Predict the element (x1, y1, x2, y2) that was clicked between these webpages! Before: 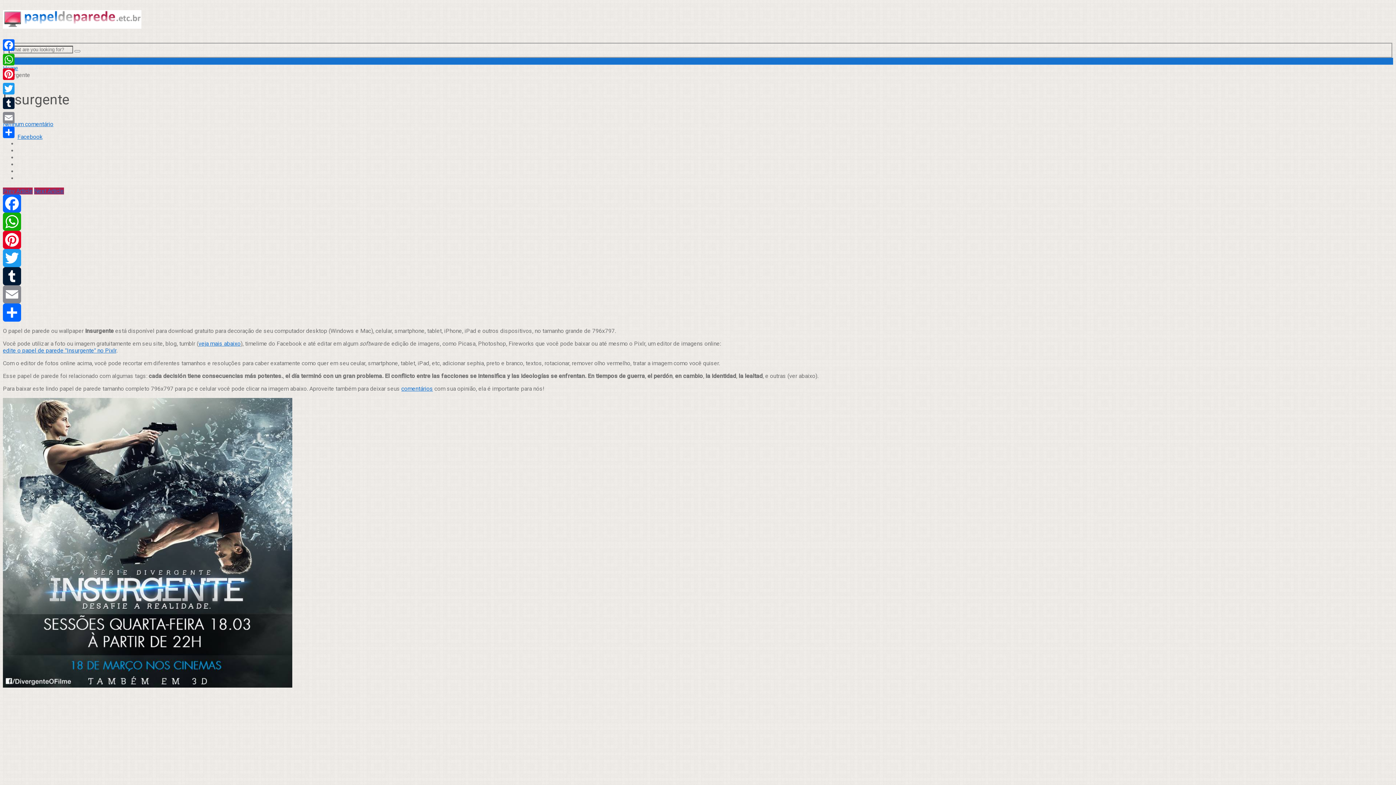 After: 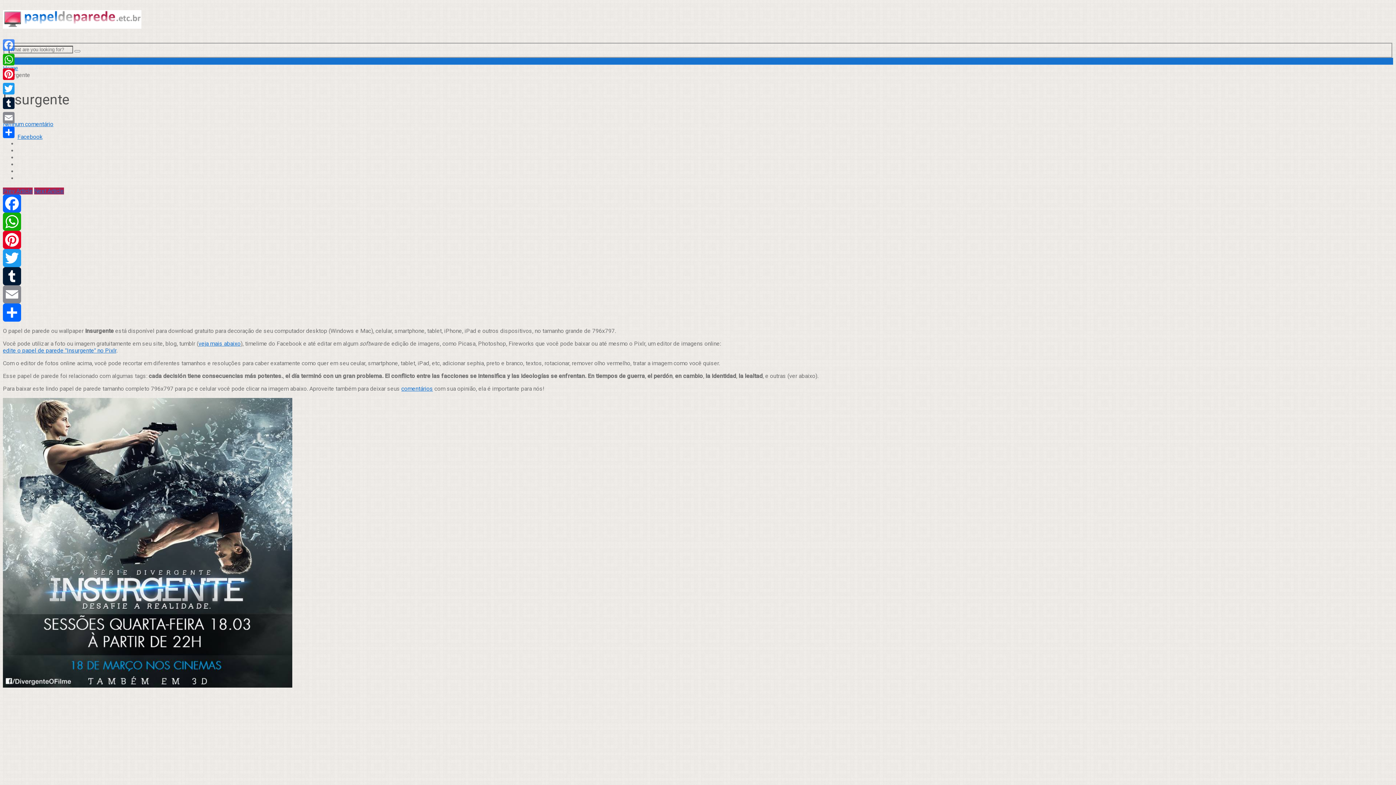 Action: bbox: (1, 37, 16, 52) label: Facebook